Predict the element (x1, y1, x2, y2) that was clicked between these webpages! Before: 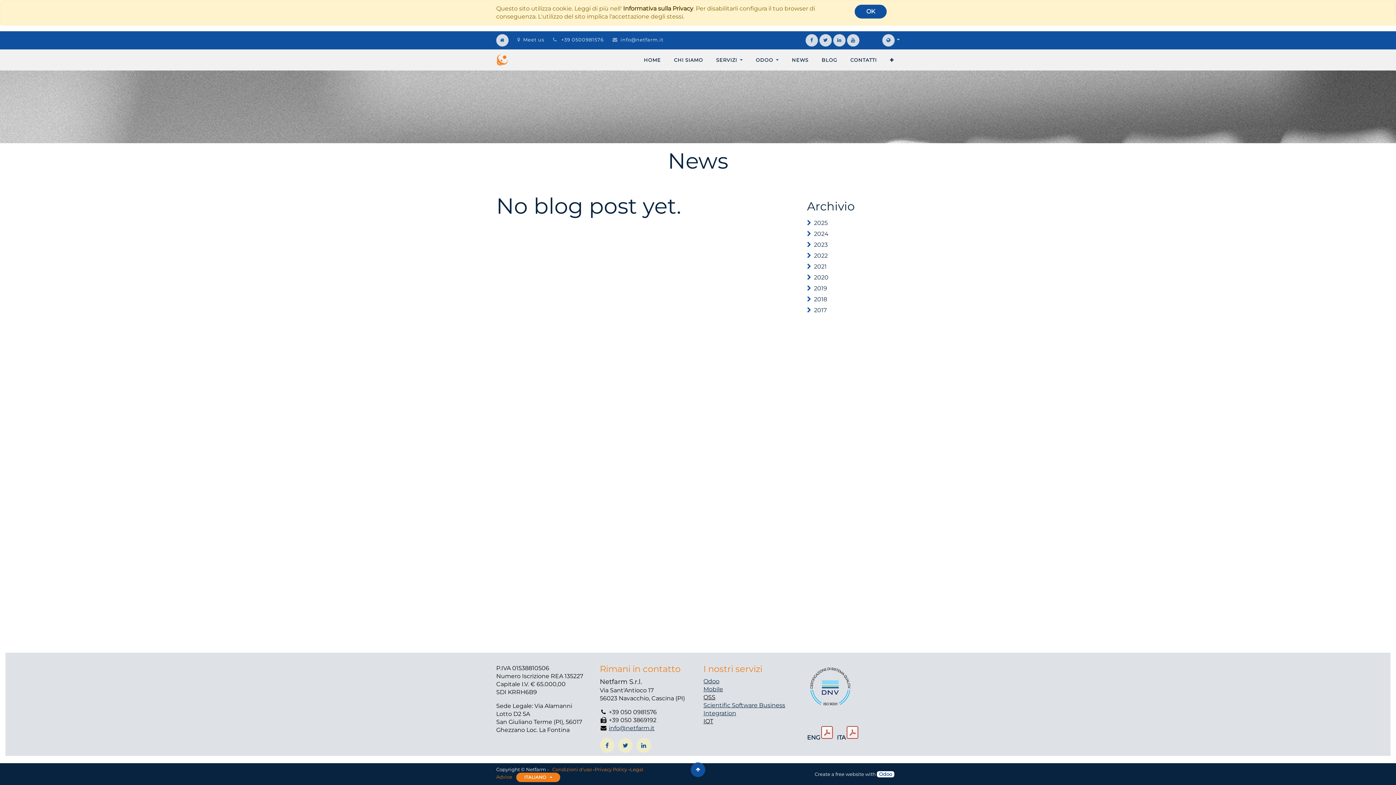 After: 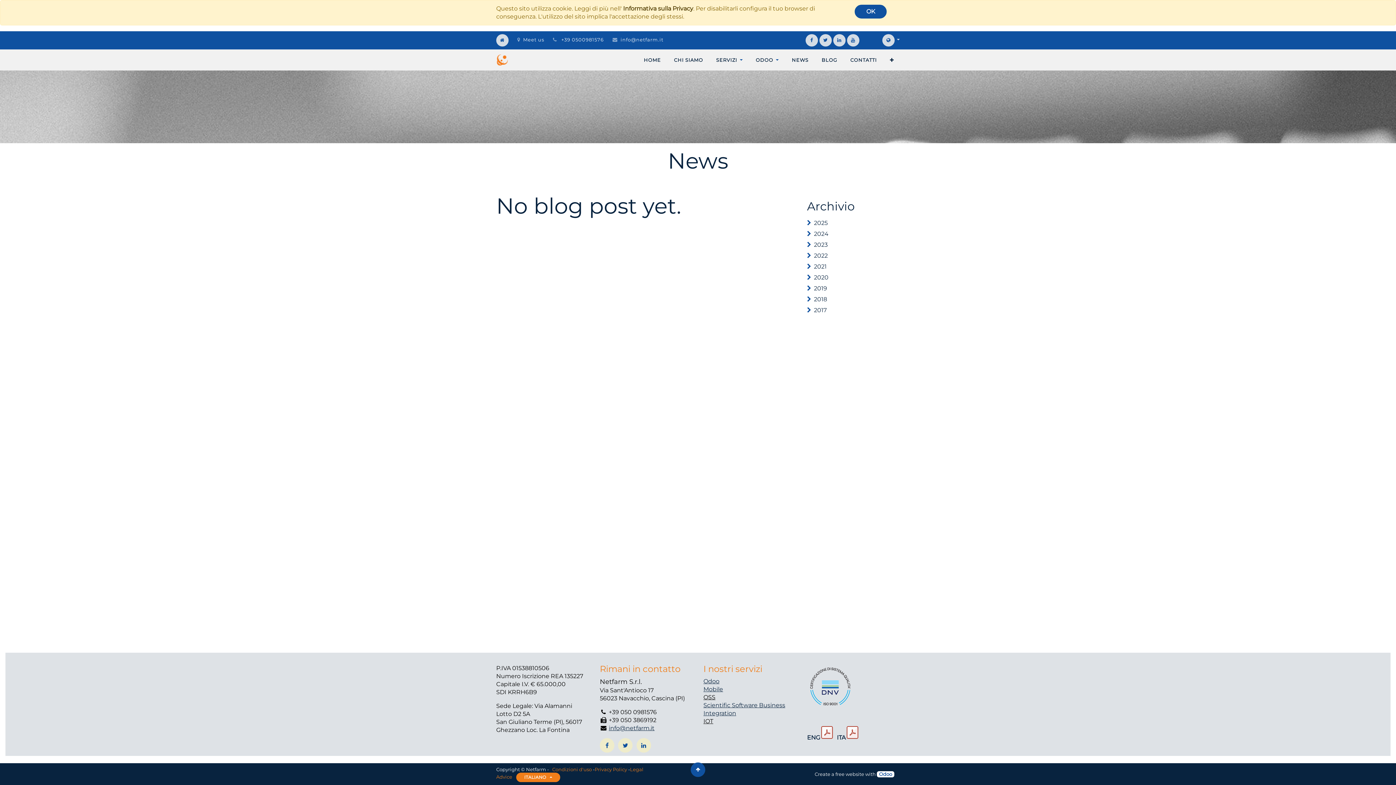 Action: label: 
IOT bbox: (703, 718, 713, 725)